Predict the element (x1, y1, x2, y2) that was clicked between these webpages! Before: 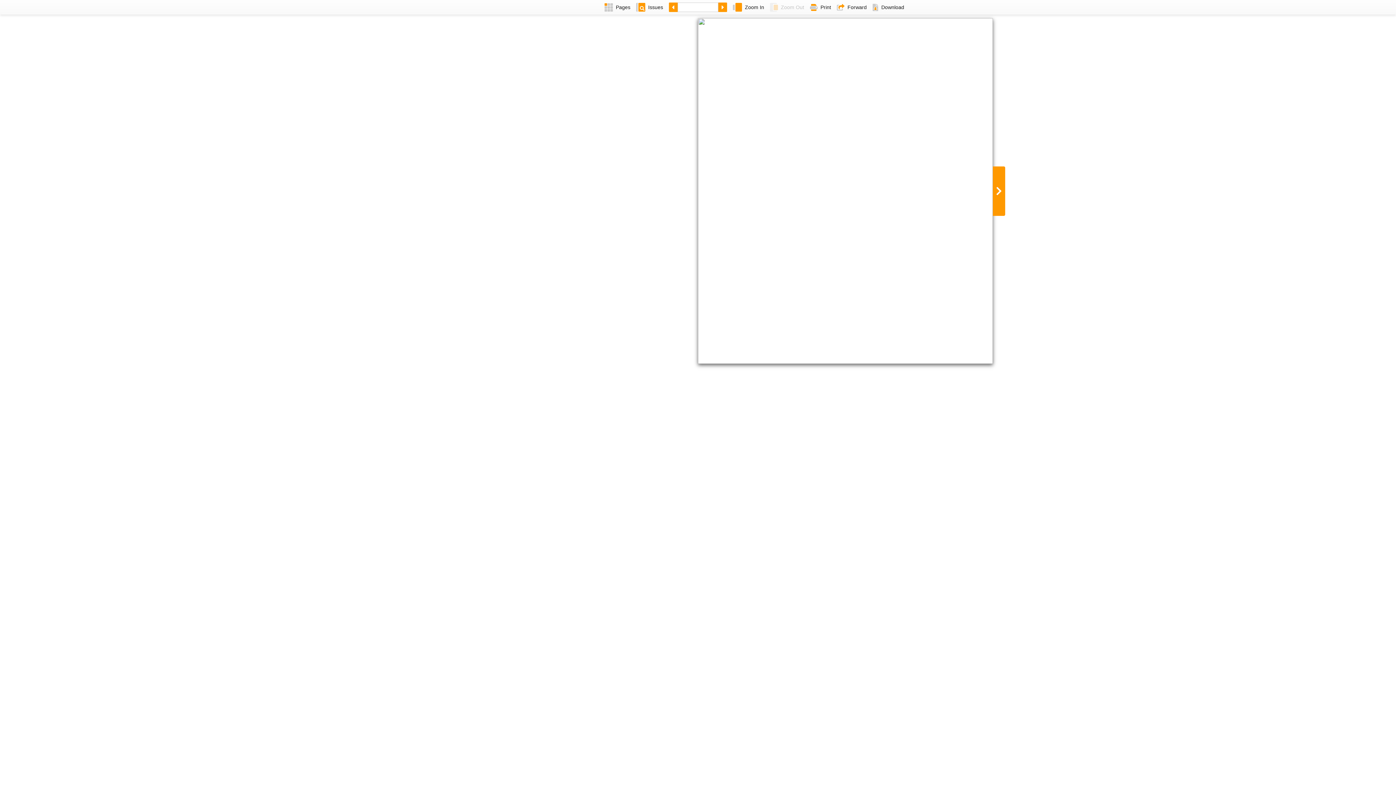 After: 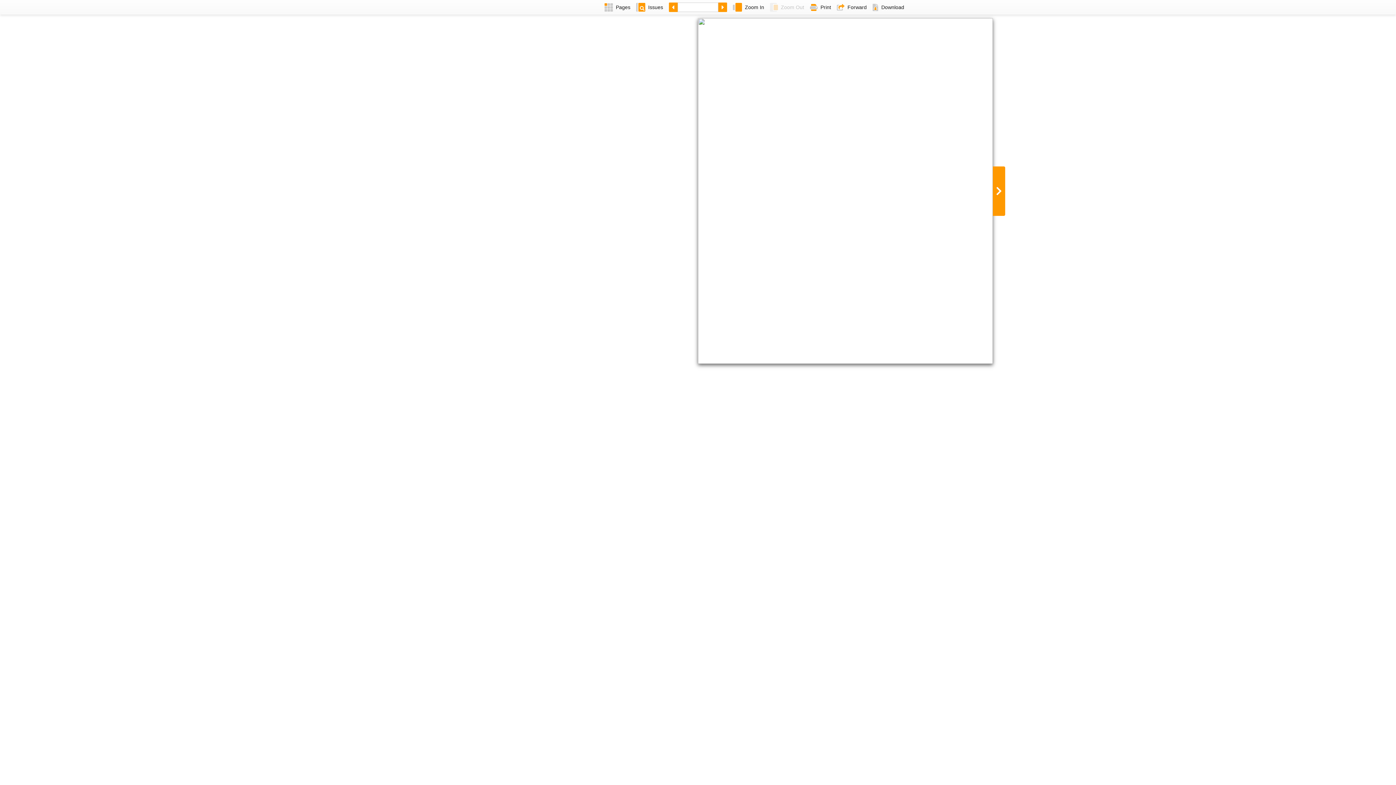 Action: label: Forward bbox: (834, 0, 869, 14)